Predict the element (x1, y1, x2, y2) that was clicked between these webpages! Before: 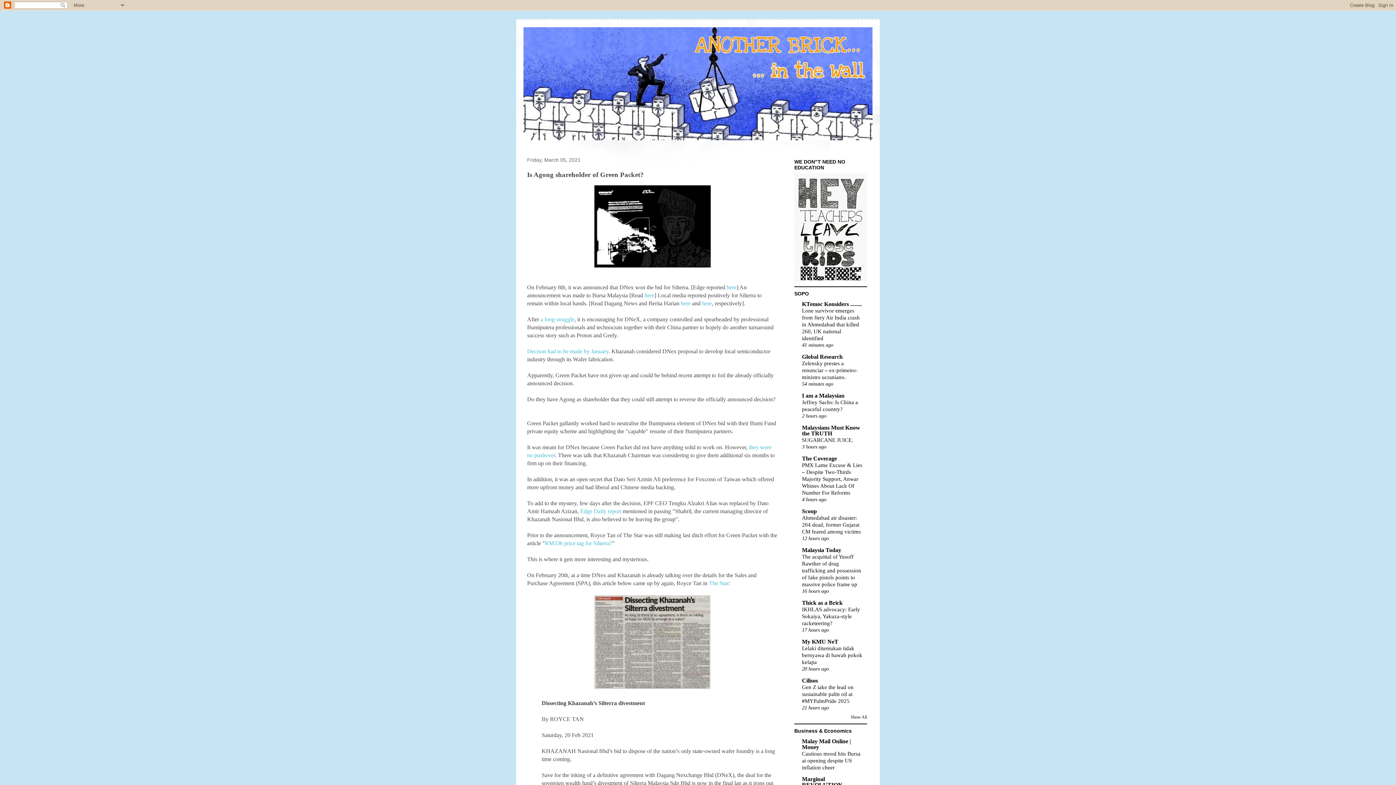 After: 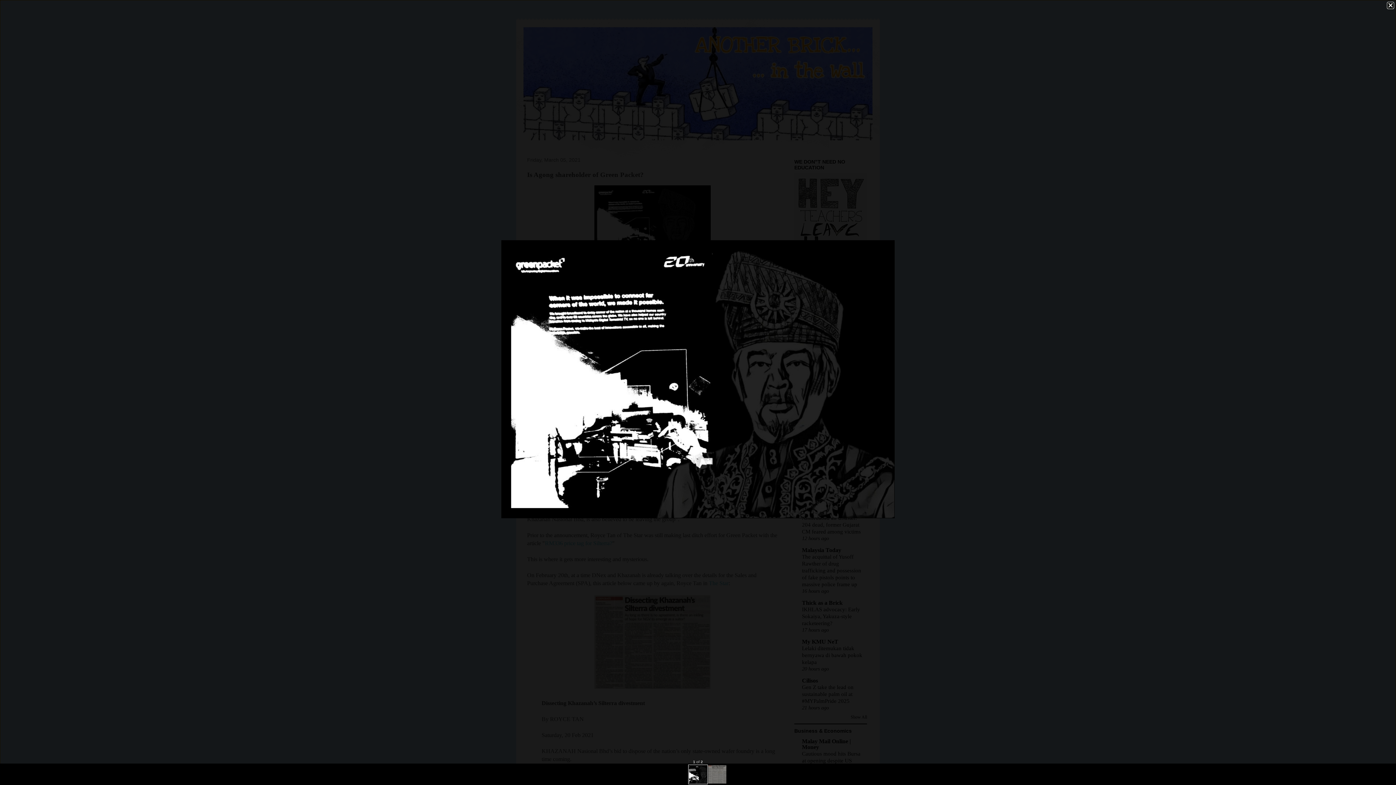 Action: bbox: (594, 262, 710, 268)